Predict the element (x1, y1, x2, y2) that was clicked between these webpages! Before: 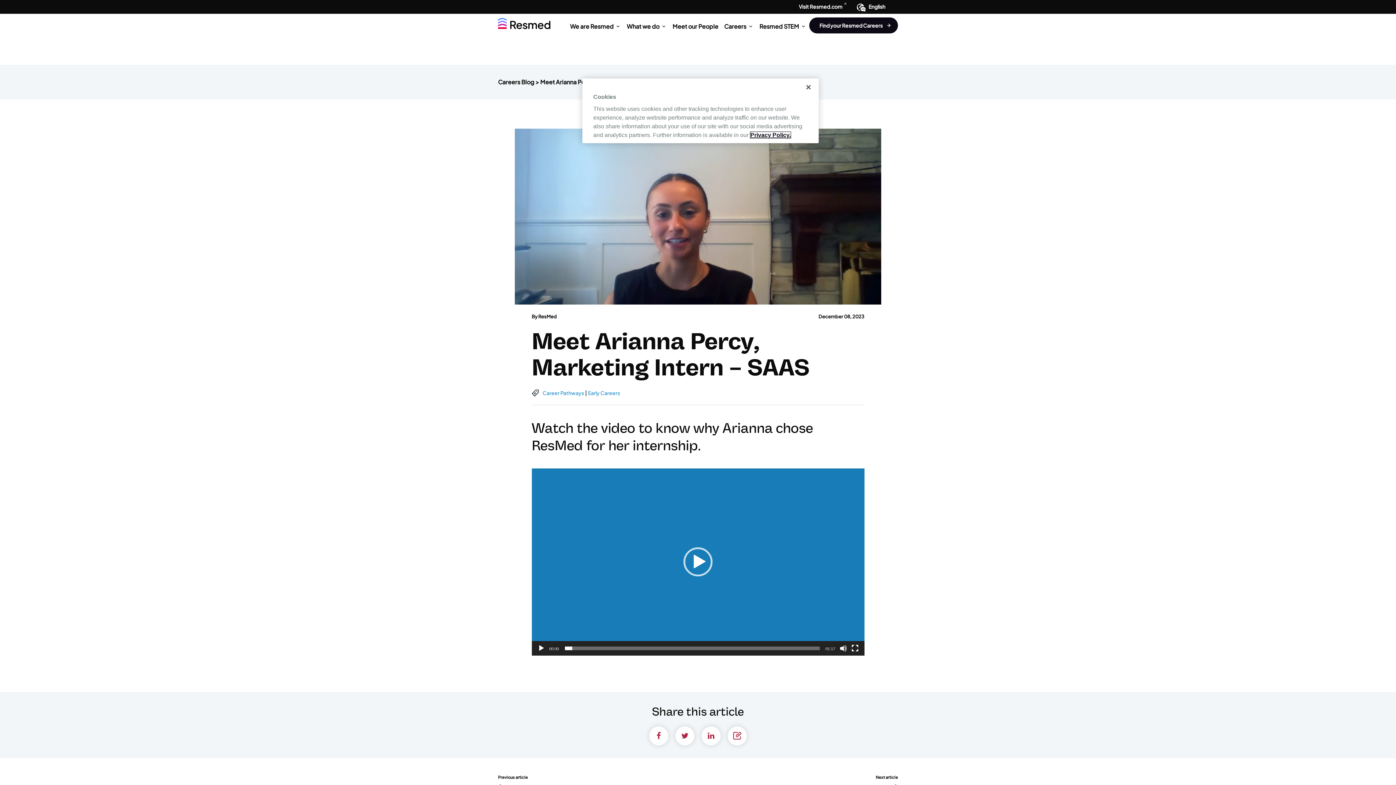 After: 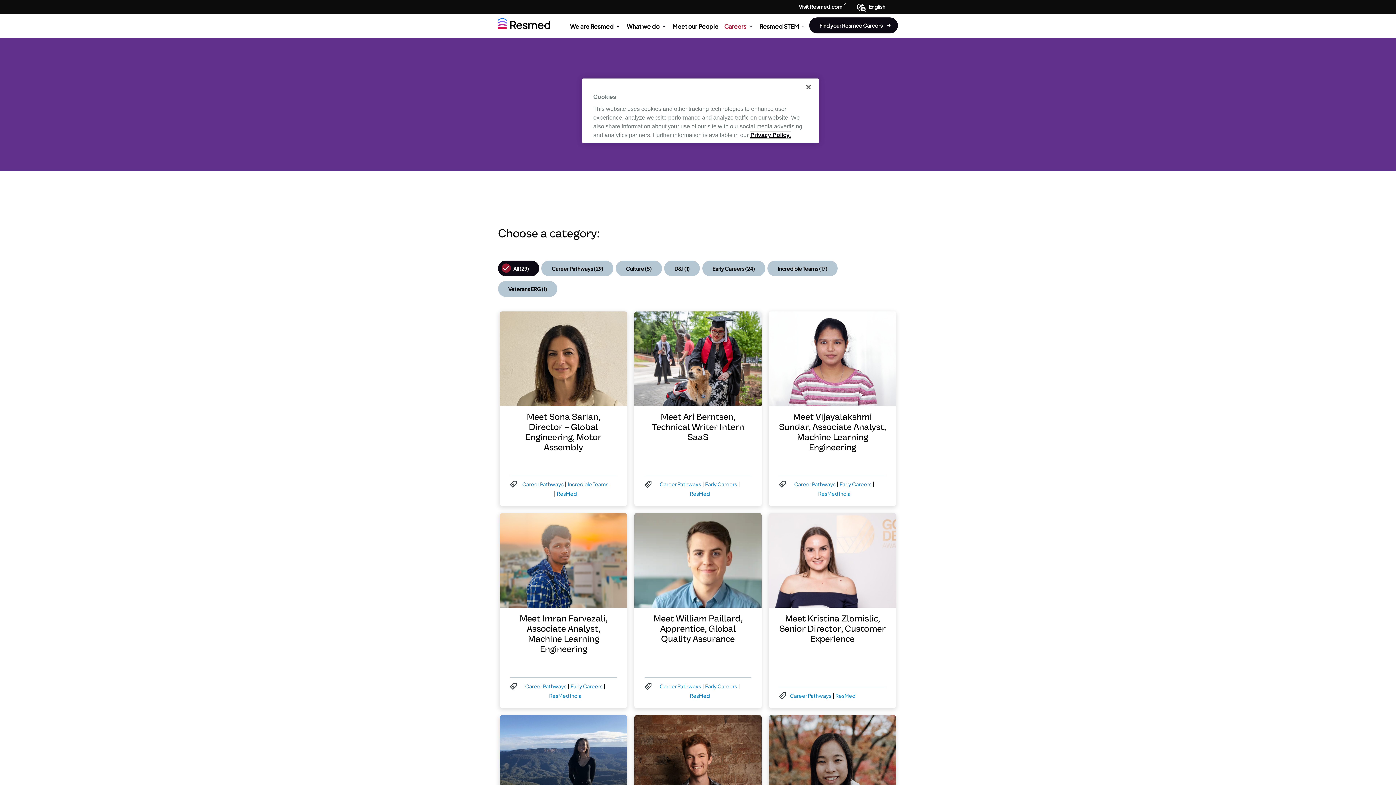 Action: bbox: (542, 389, 584, 396) label: Career Pathways